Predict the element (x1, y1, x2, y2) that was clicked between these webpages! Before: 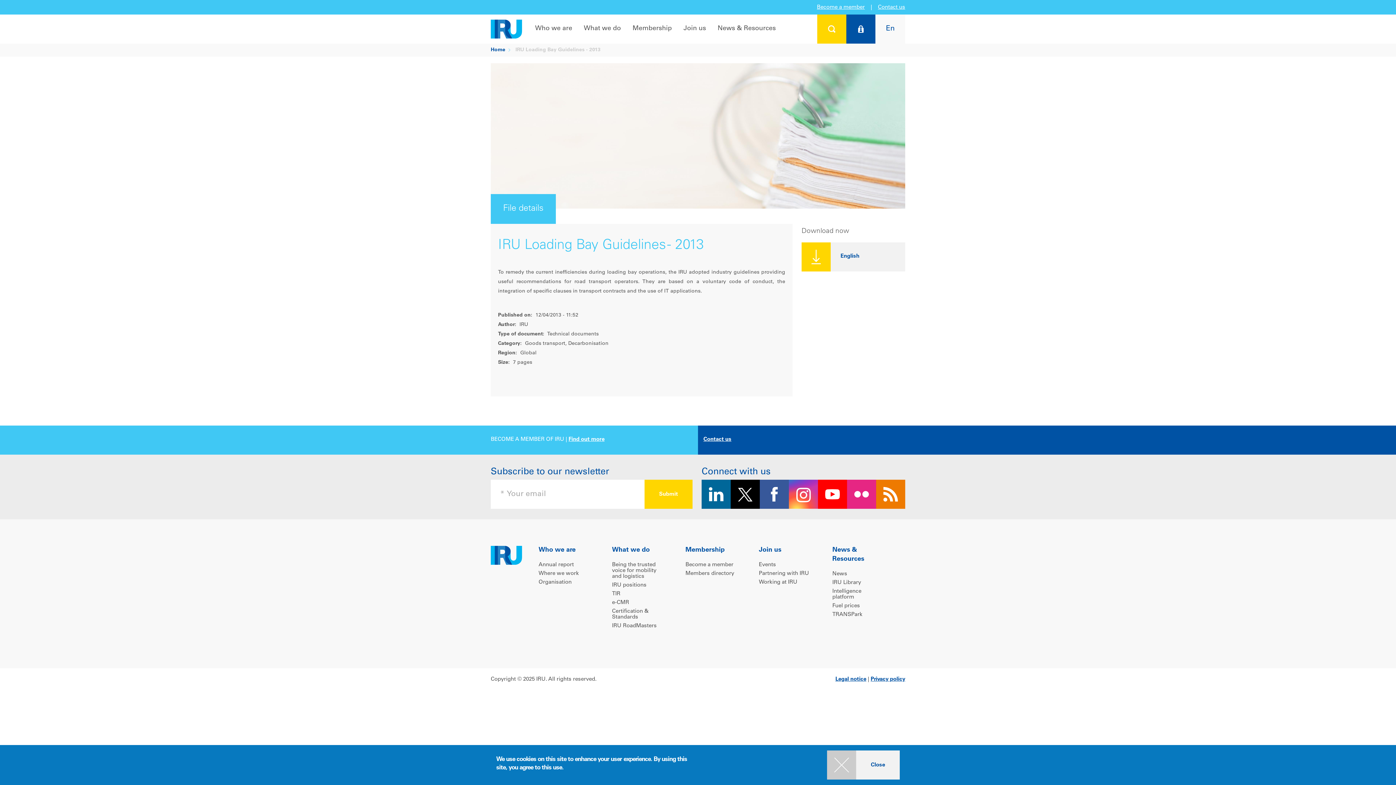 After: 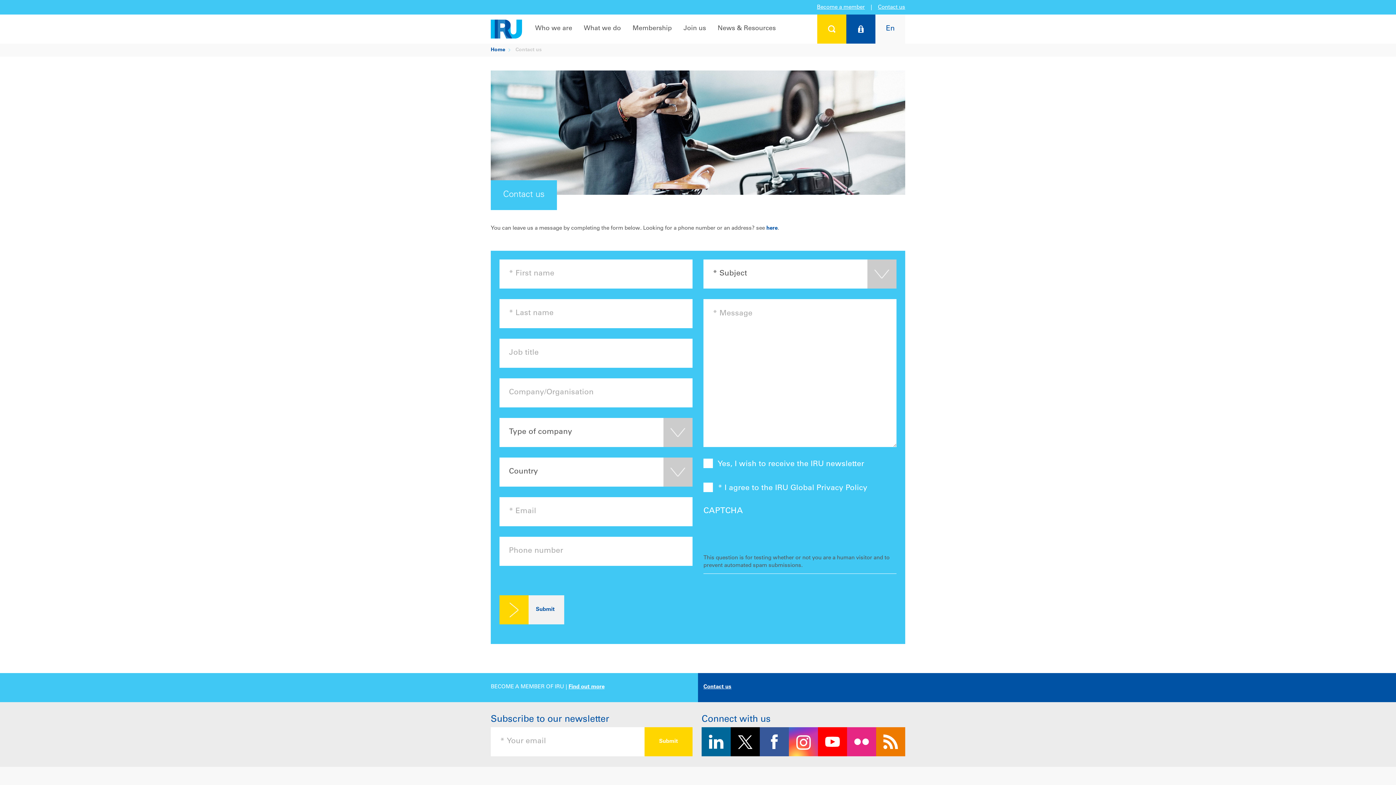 Action: bbox: (878, 4, 905, 10) label: Contact us